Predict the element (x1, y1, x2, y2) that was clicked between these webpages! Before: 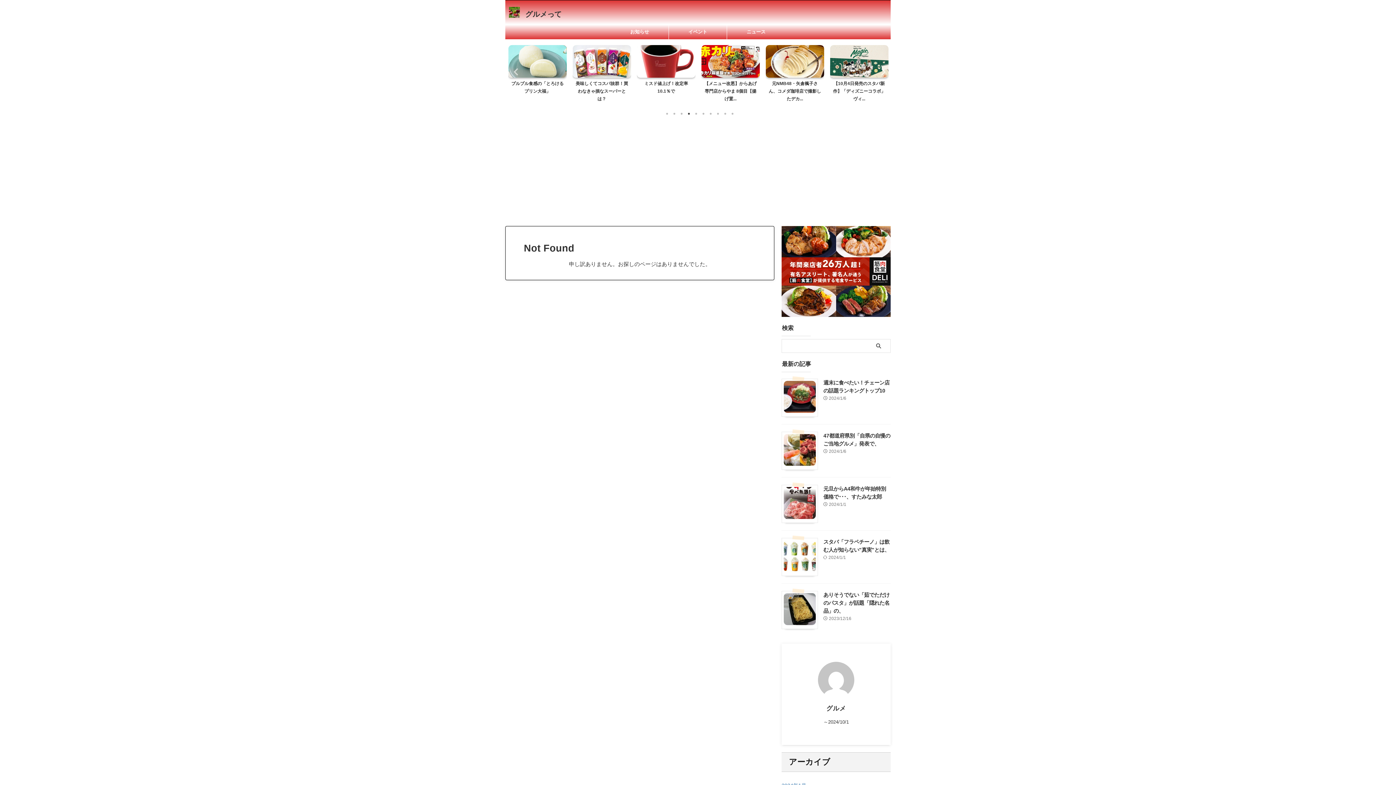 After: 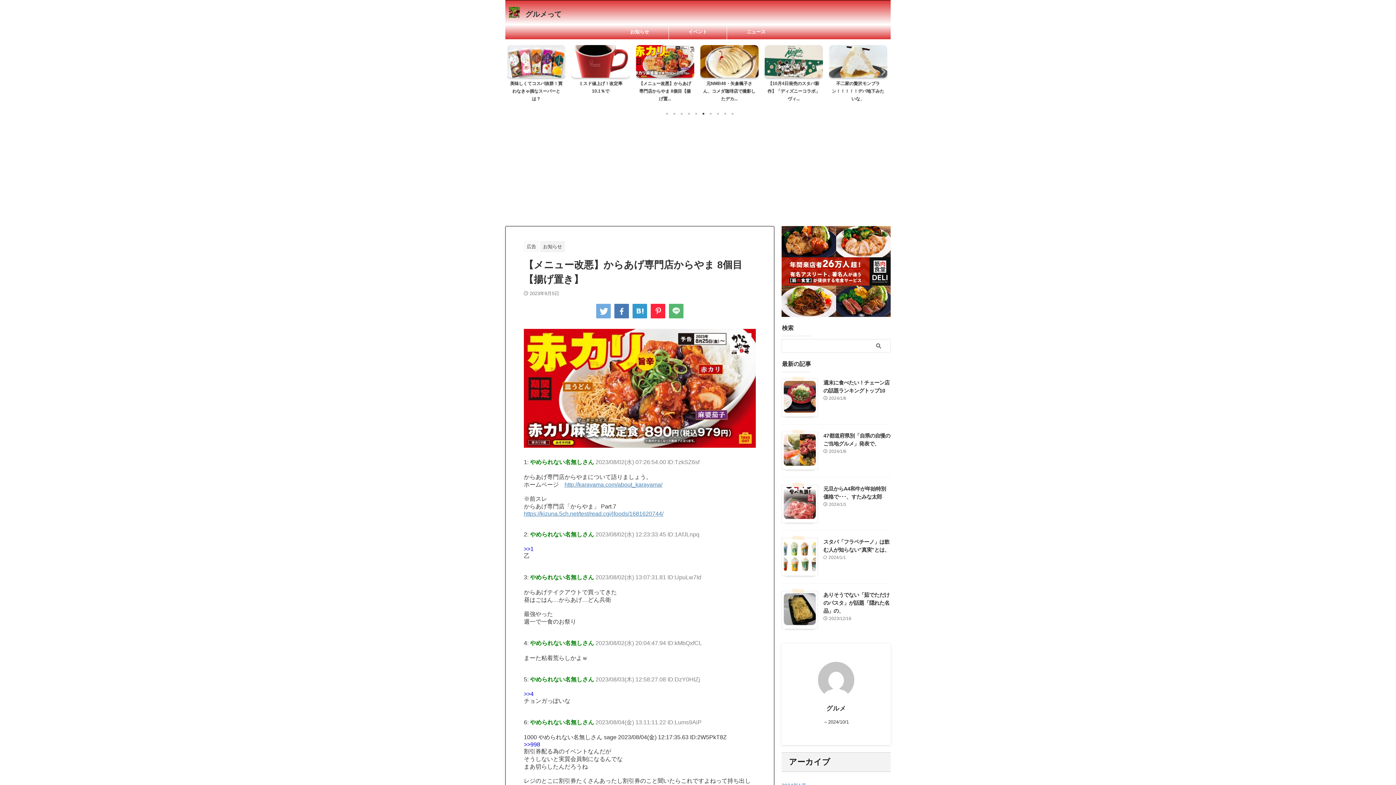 Action: label: 【メニュー改悪】からあげ専門店からやま 8個目【揚げ置... bbox: (833, 79, 885, 101)